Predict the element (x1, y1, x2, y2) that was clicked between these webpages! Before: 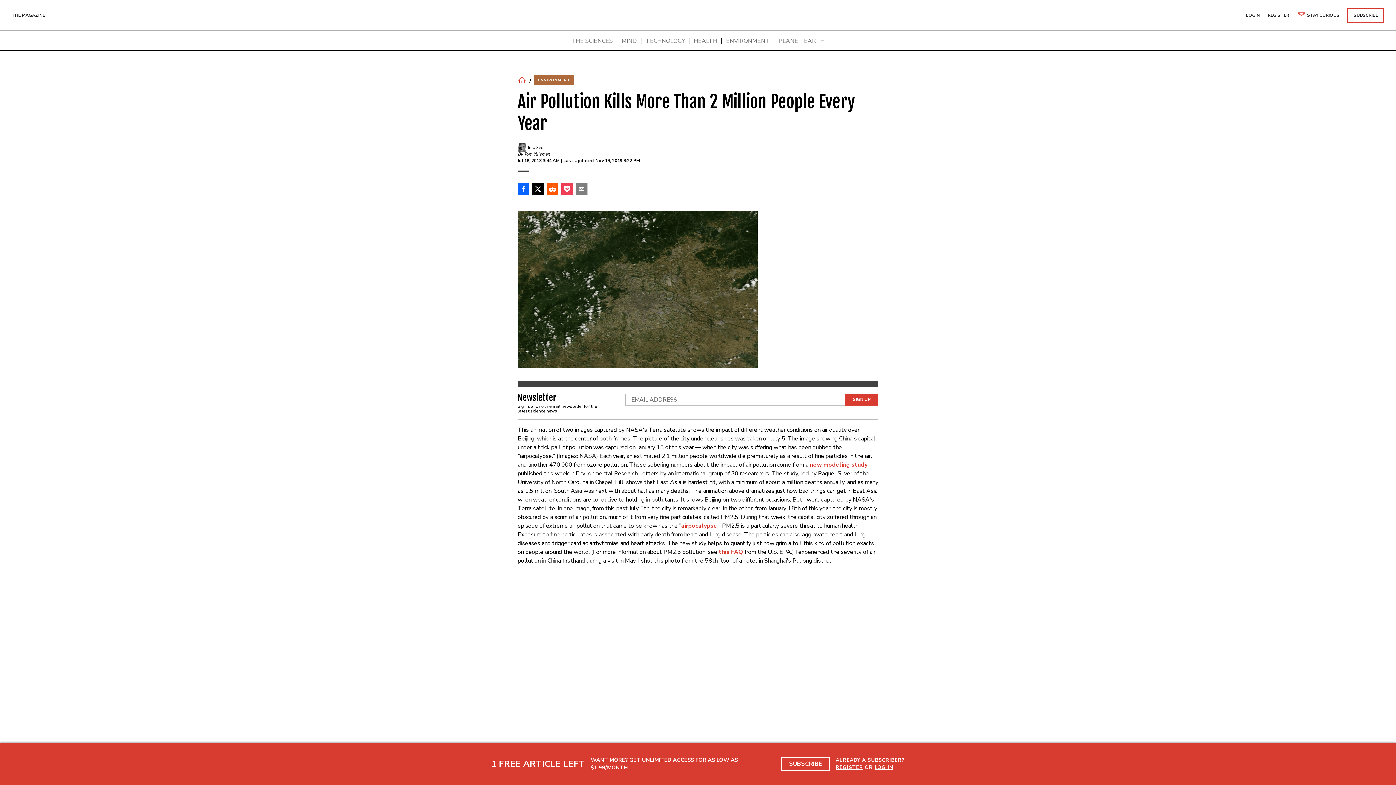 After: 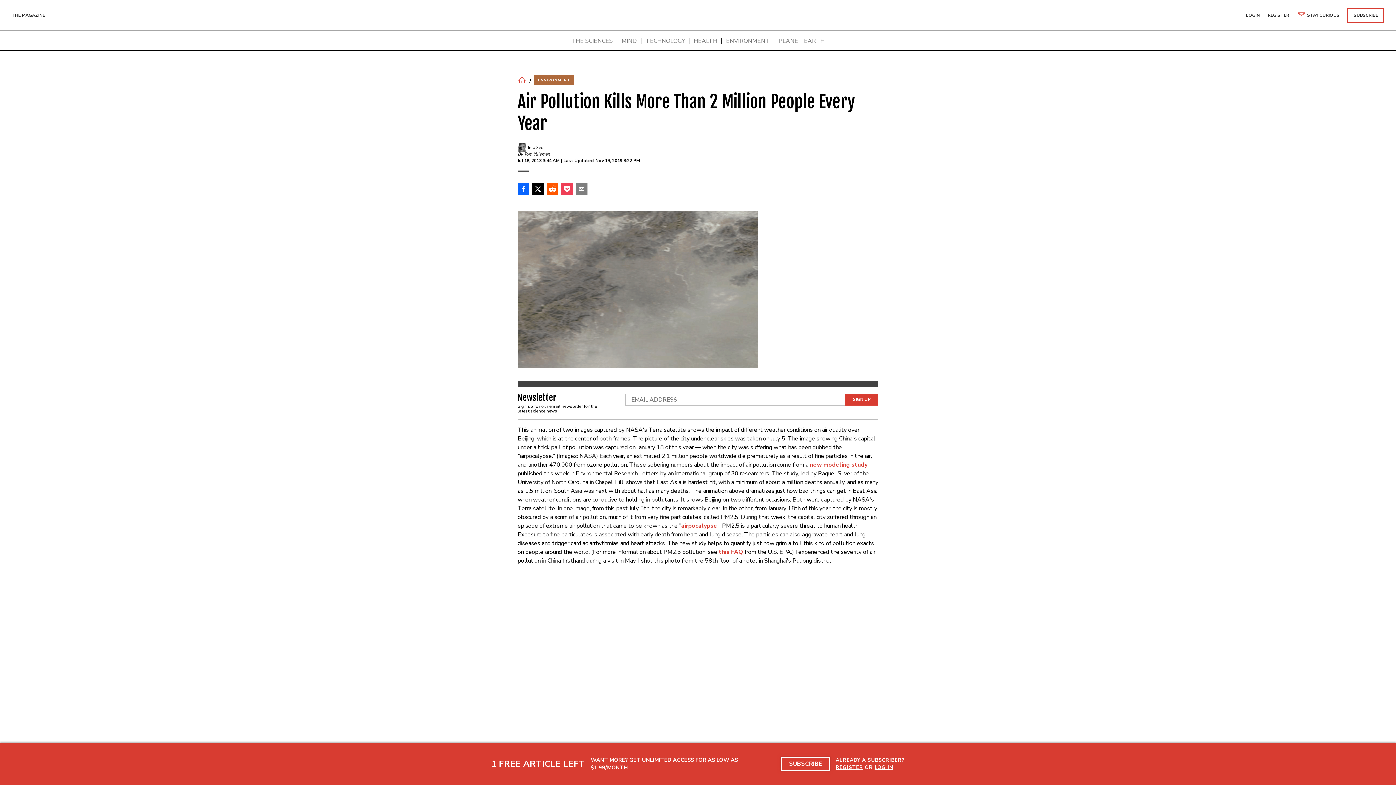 Action: label: SUBSCRIBE bbox: (781, 757, 830, 771)